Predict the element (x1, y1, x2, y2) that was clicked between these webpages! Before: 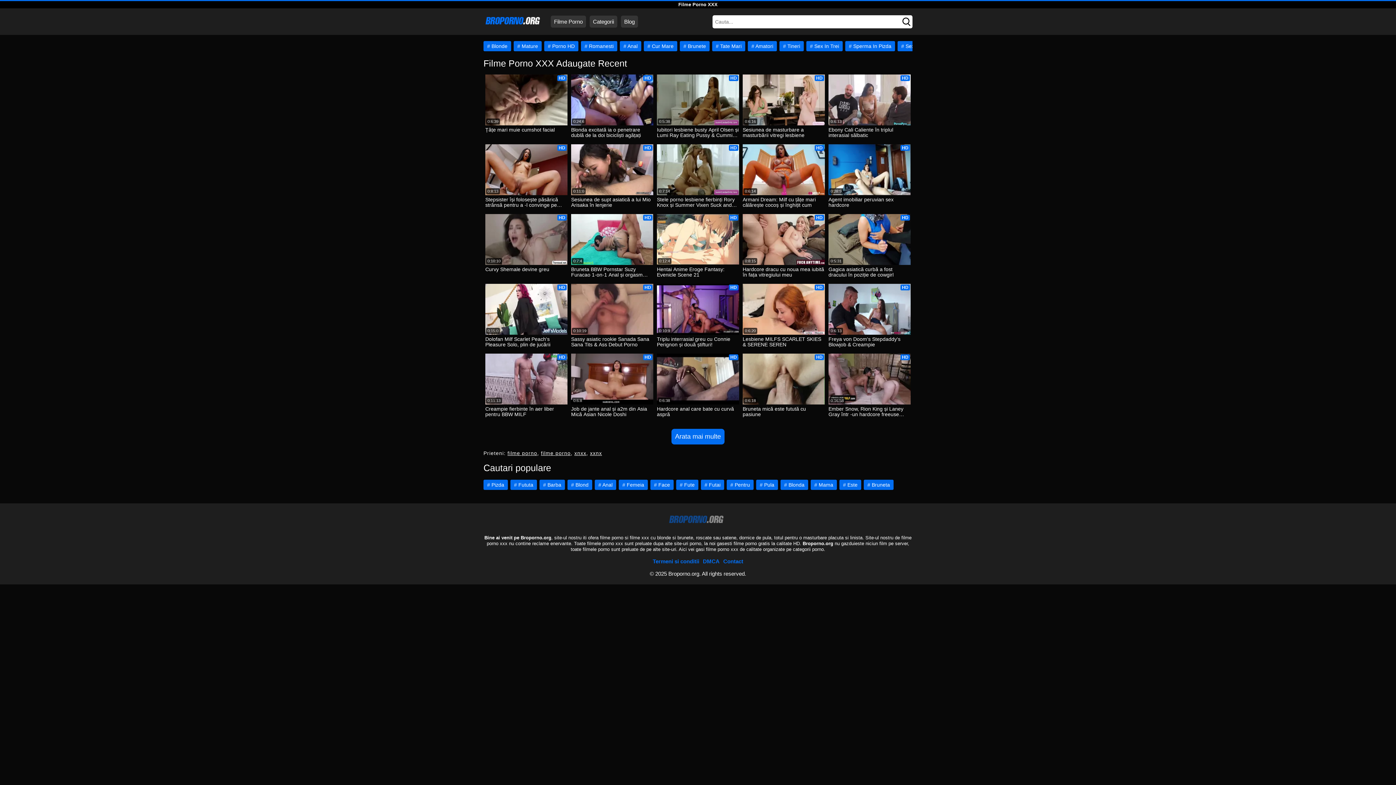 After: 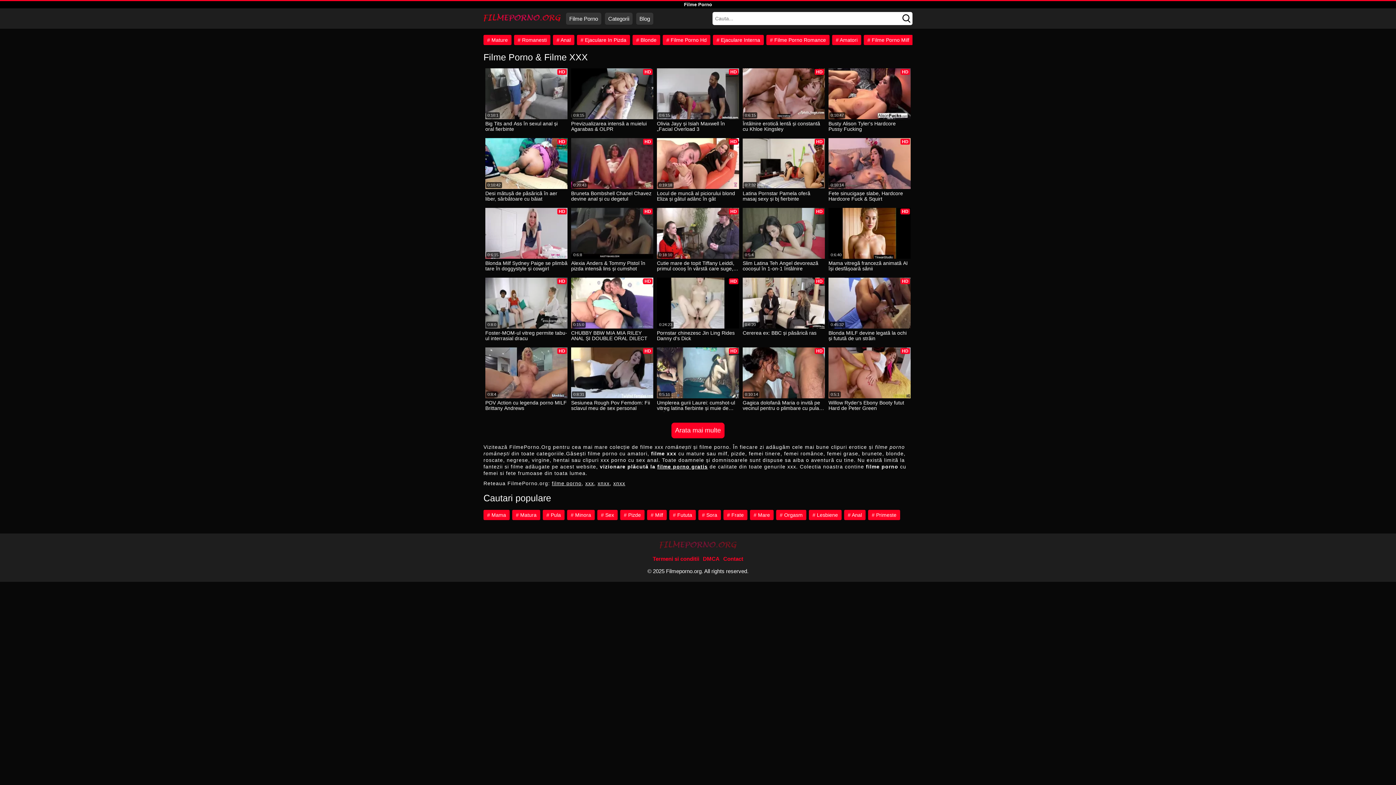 Action: label: filme porno bbox: (507, 450, 537, 456)